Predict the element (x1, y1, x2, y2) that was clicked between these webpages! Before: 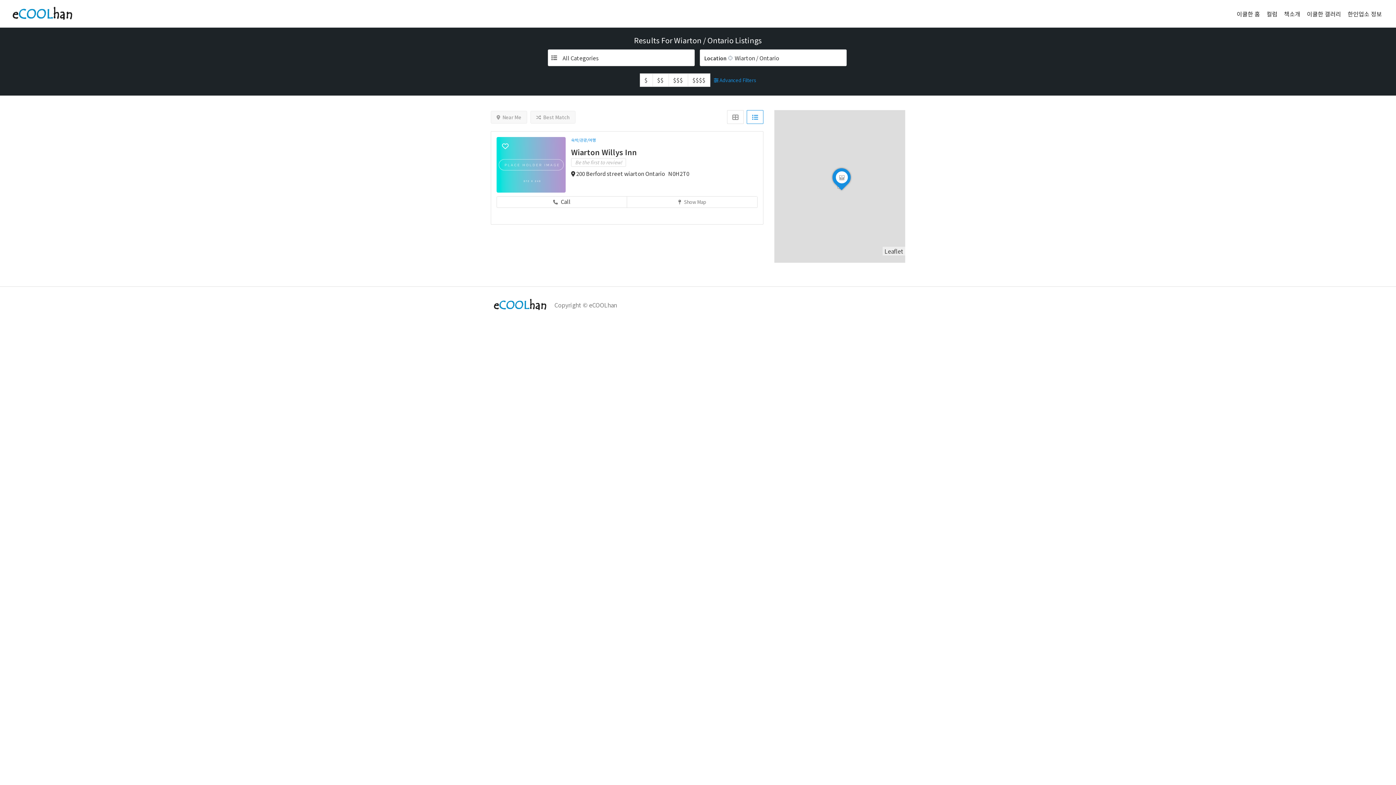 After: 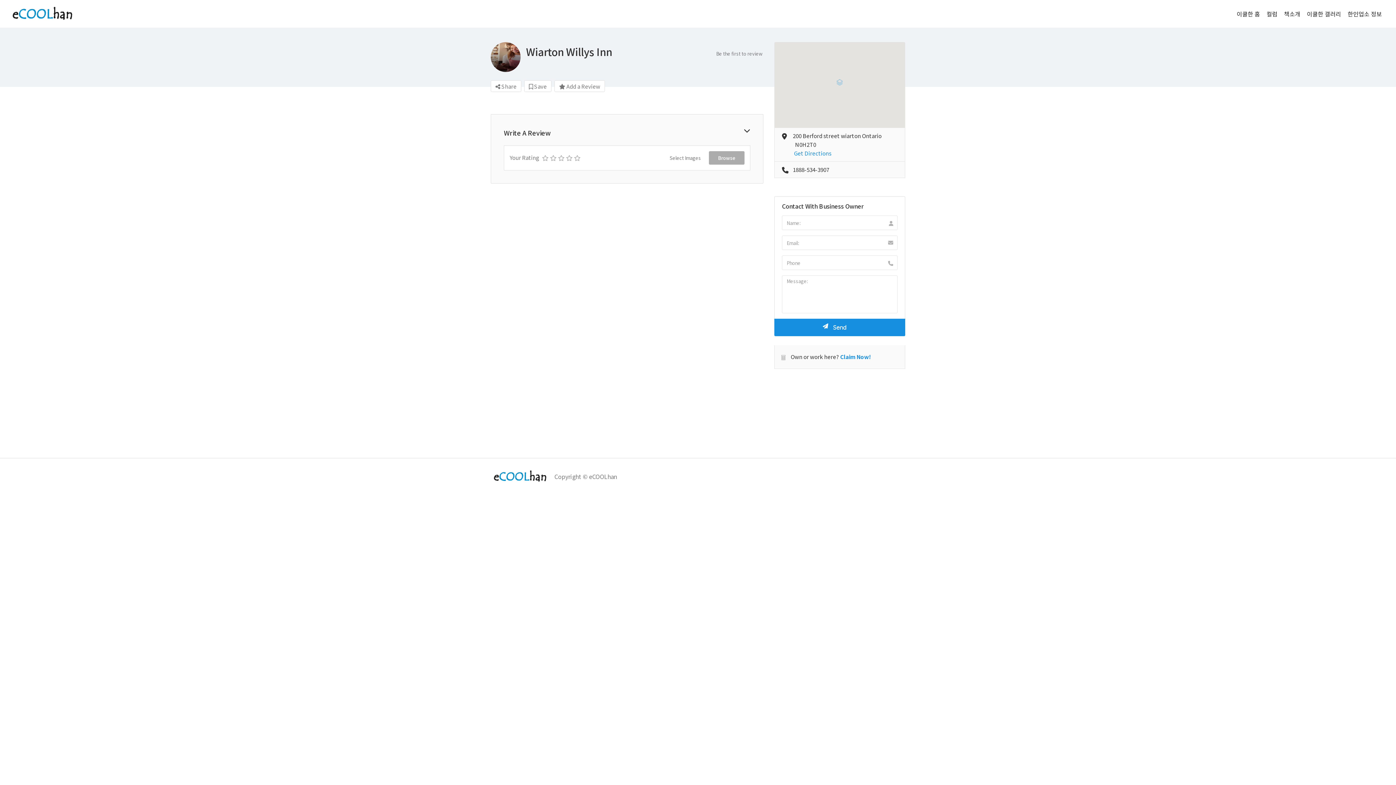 Action: bbox: (571, 146, 637, 157) label: Wiarton Willys Inn